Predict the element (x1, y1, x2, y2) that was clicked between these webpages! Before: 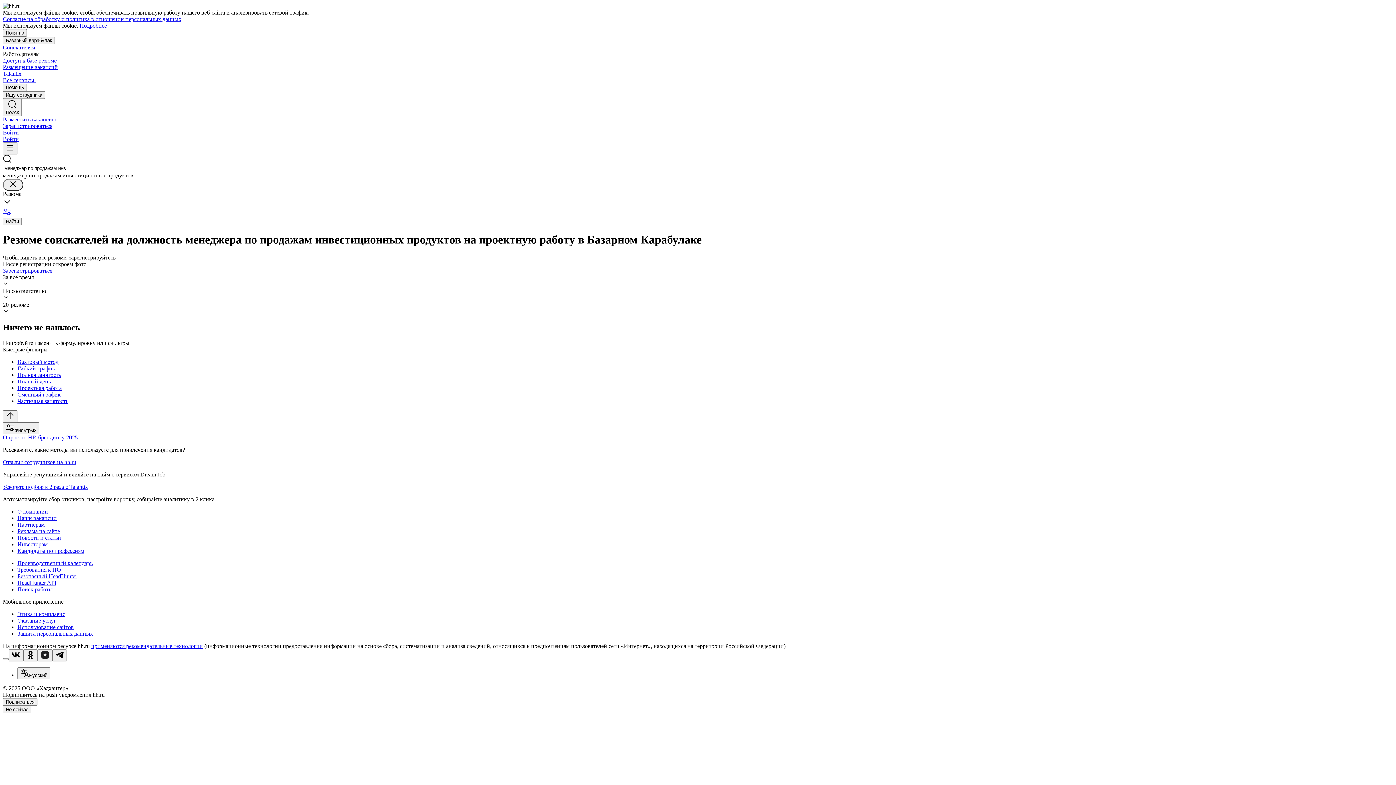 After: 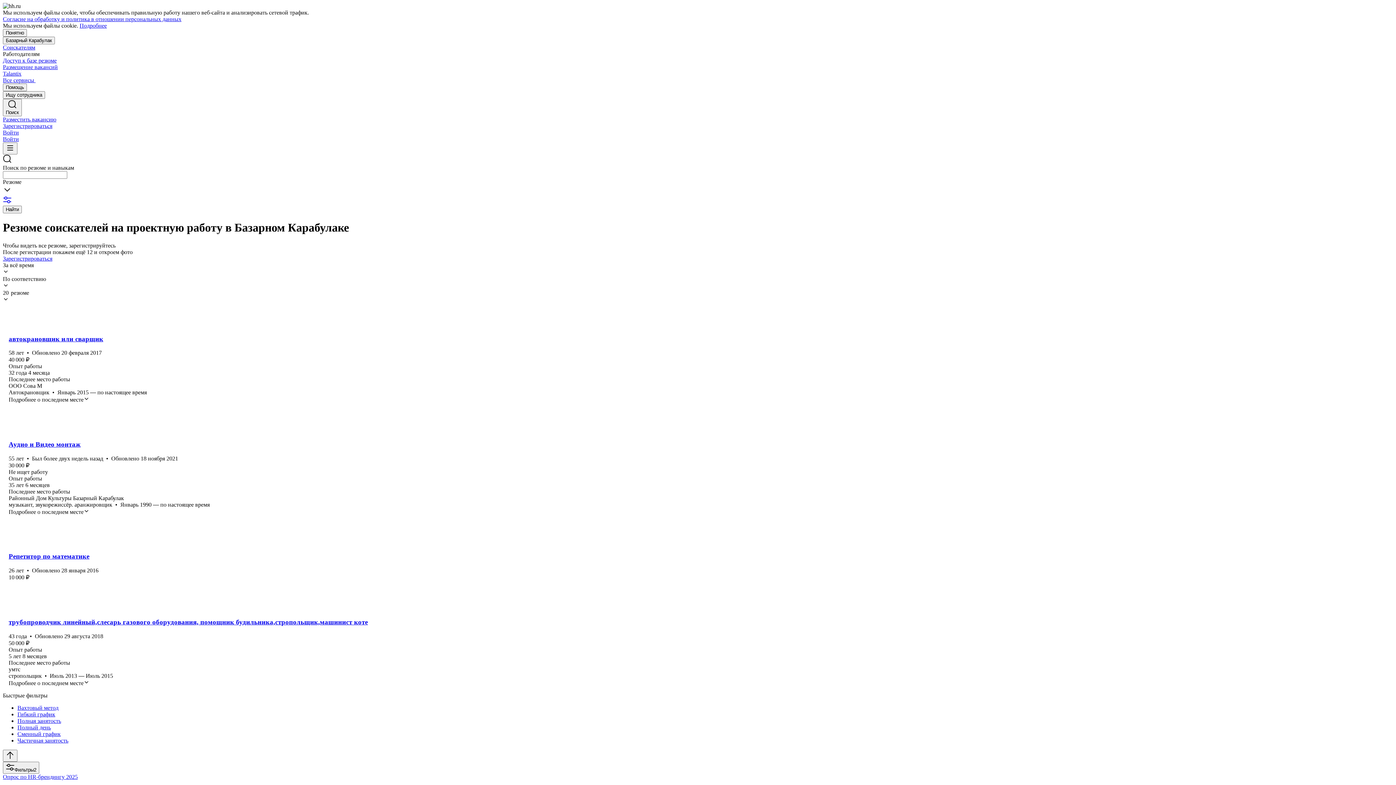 Action: label: Проектная работа bbox: (17, 384, 1393, 391)